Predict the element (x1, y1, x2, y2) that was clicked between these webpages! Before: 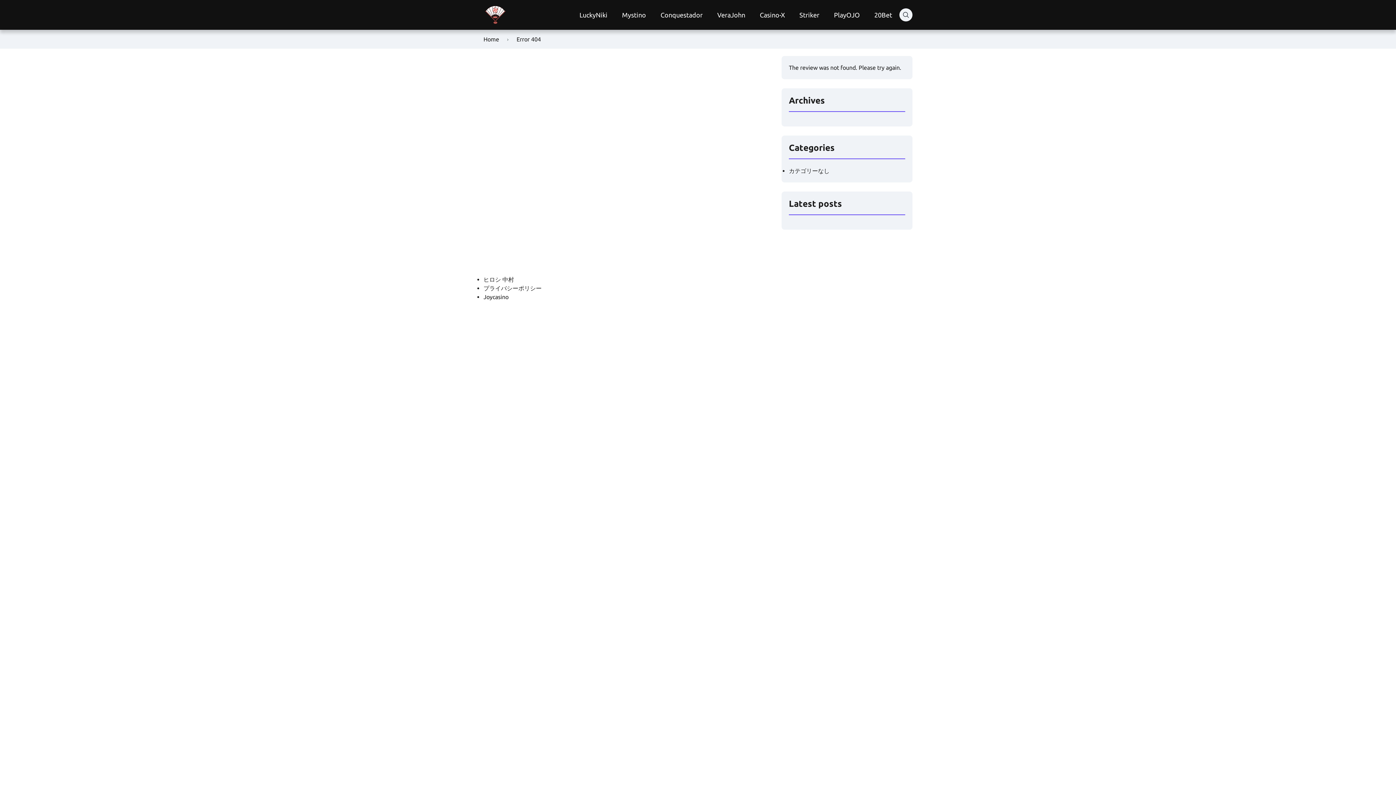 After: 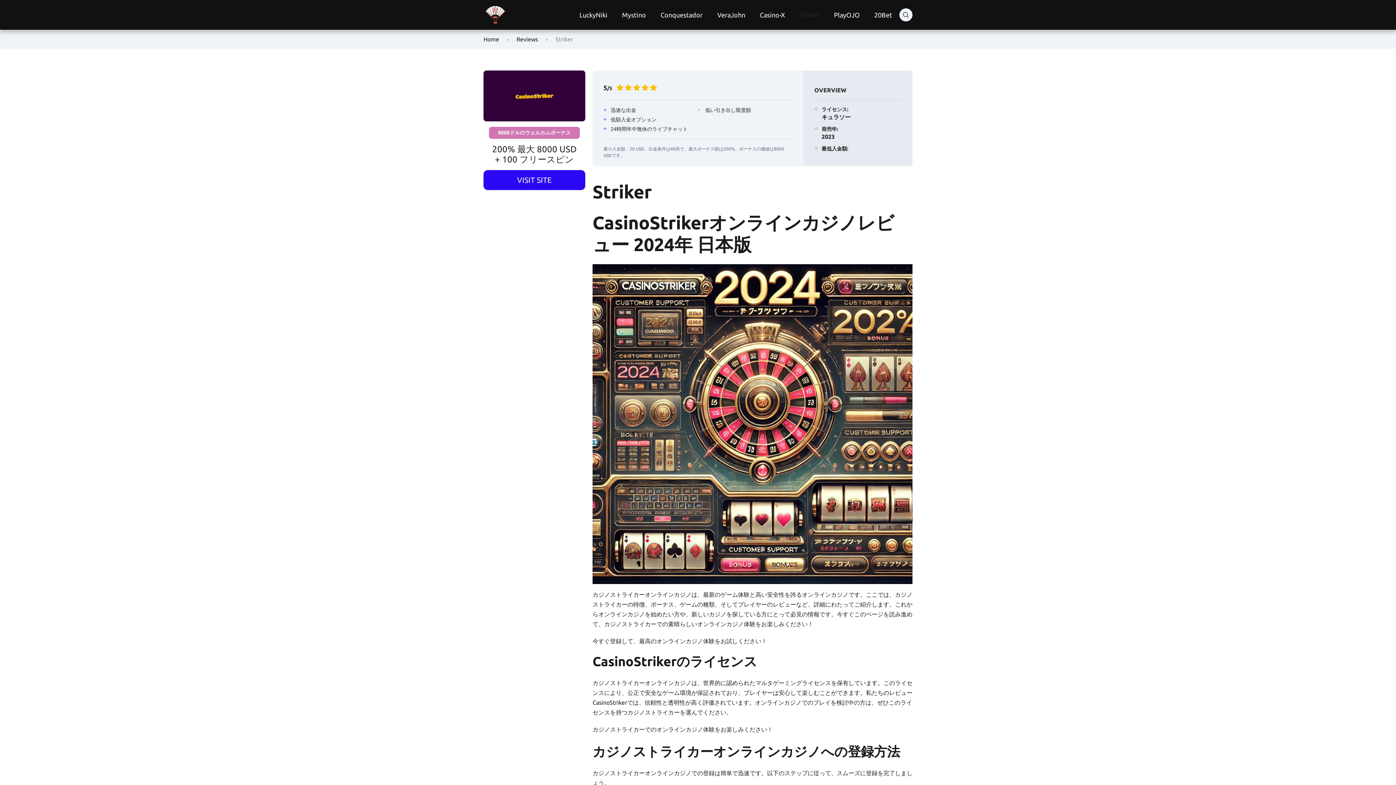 Action: bbox: (799, 10, 819, 19) label: Striker